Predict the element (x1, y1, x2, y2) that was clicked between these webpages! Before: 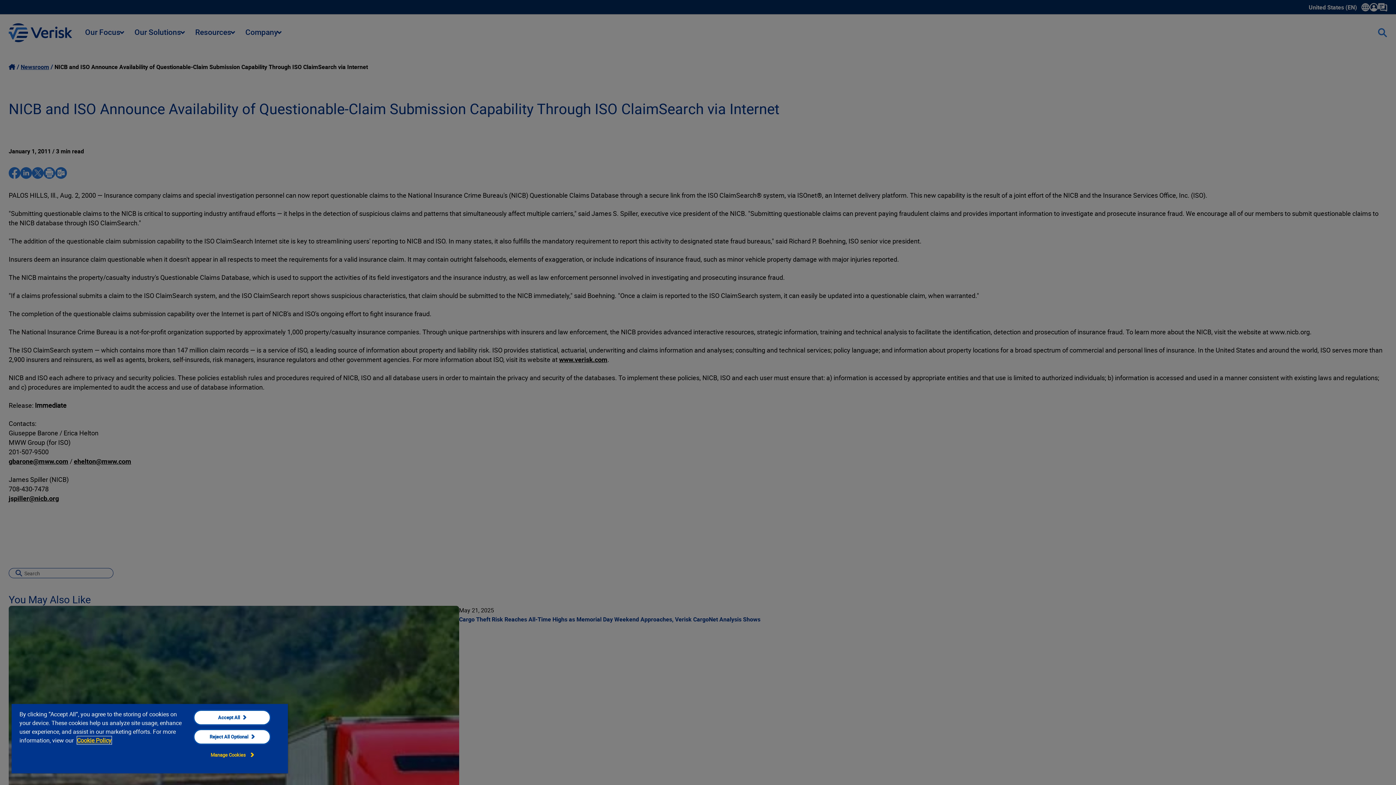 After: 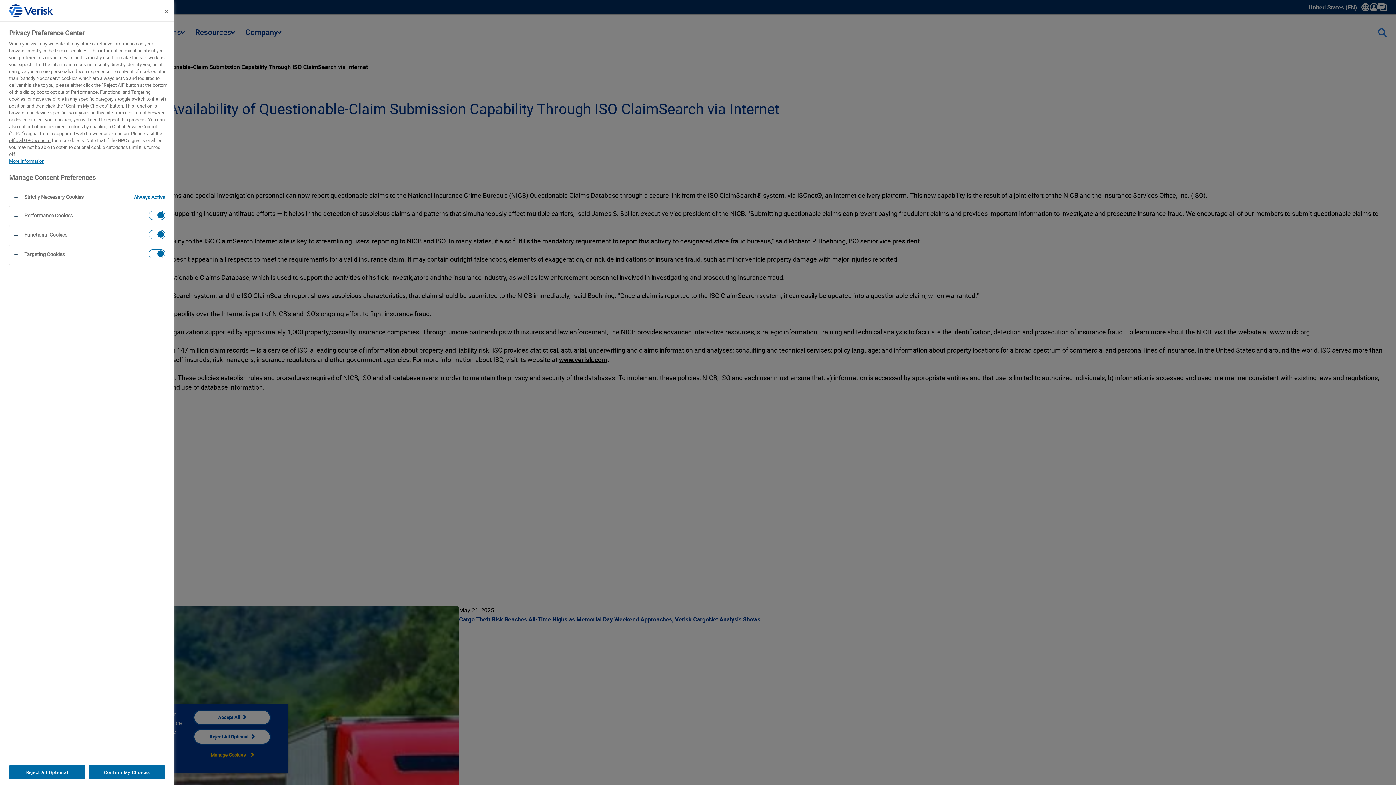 Action: label: Manage Cookies bbox: (193, 748, 270, 762)